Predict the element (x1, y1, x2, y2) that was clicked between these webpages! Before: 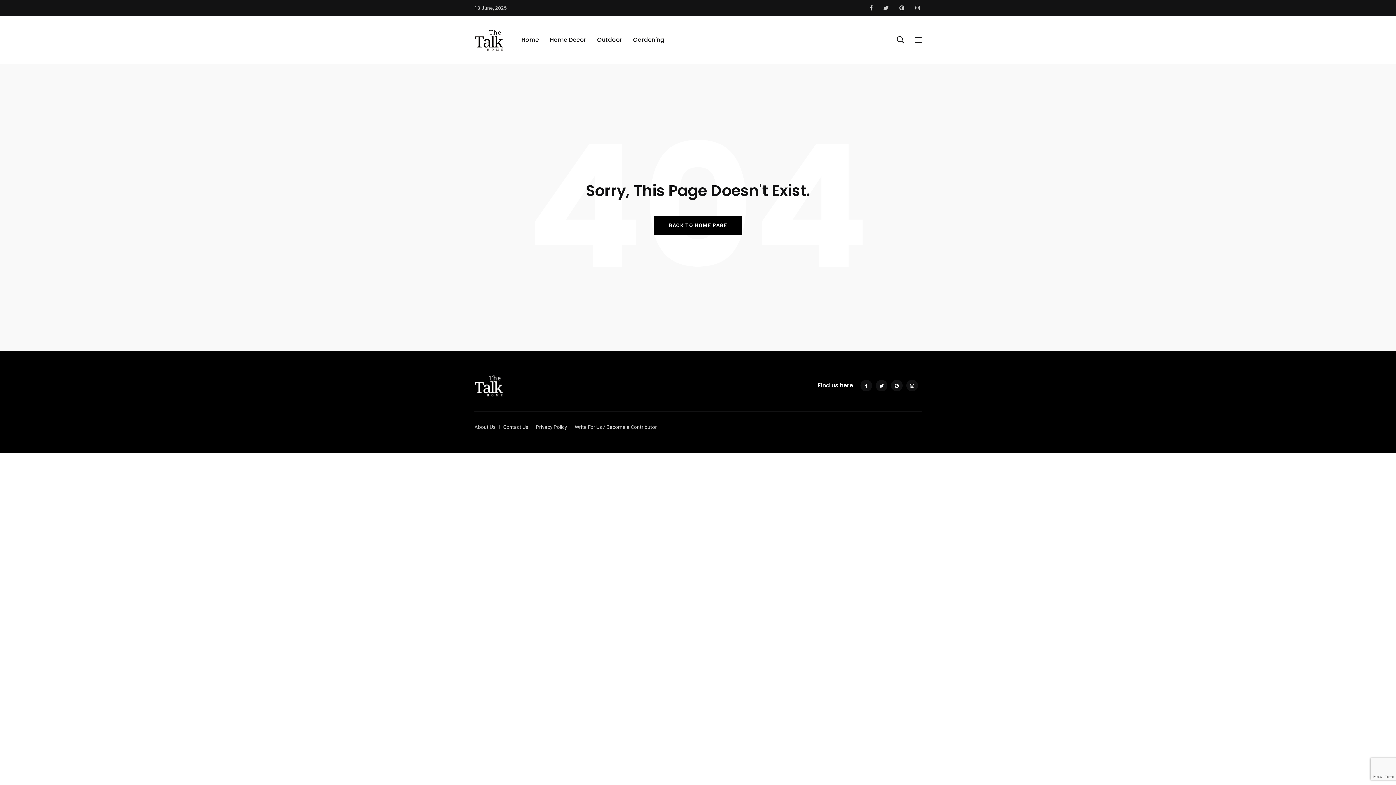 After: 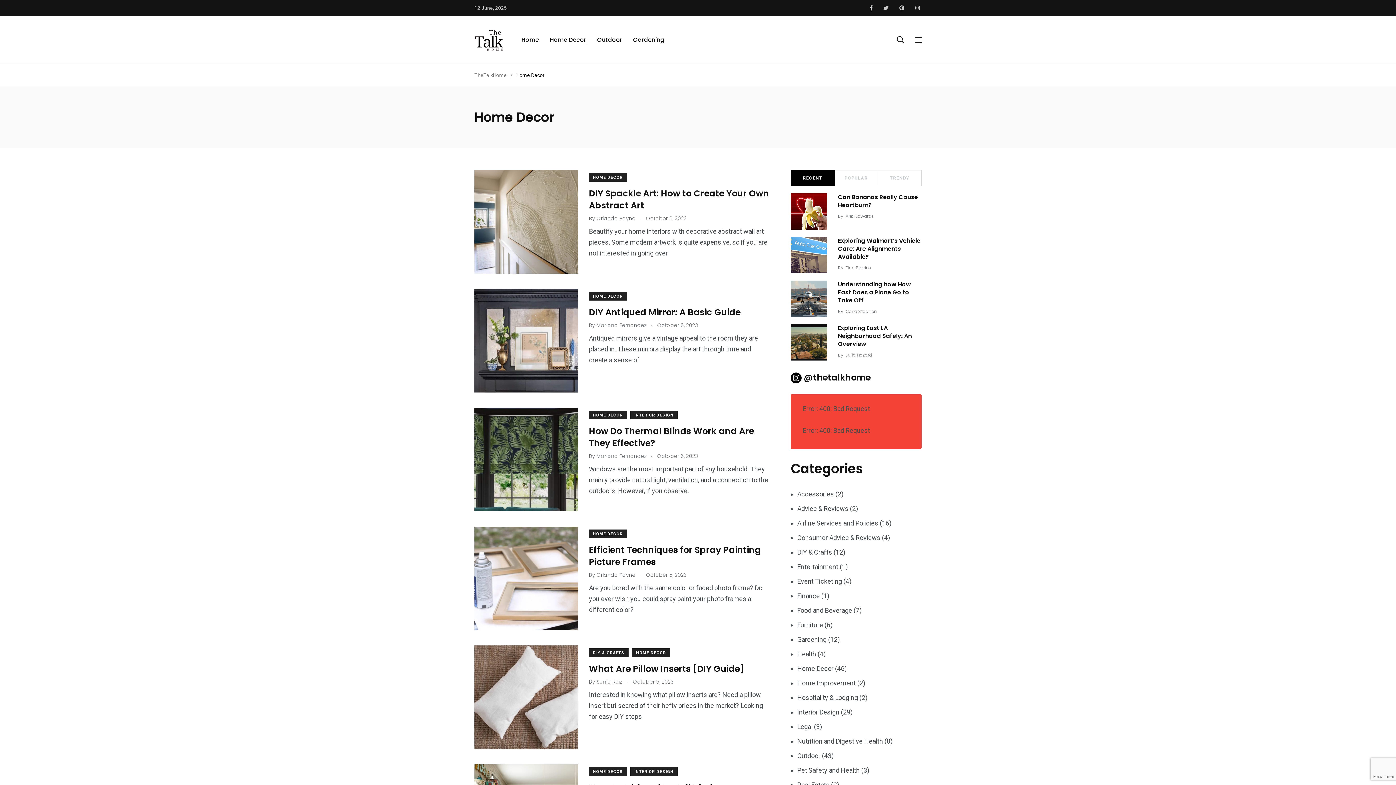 Action: label: Home Decor bbox: (550, 35, 586, 44)